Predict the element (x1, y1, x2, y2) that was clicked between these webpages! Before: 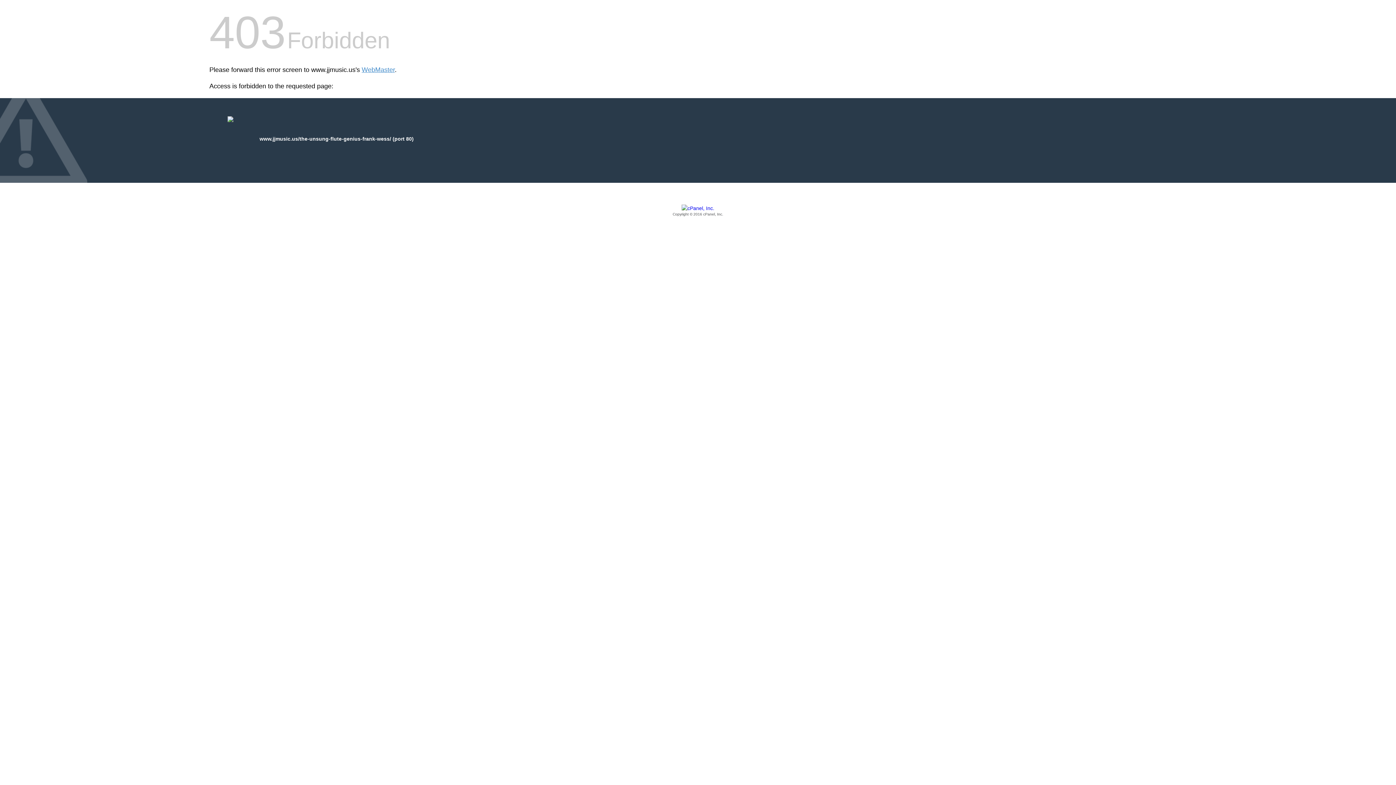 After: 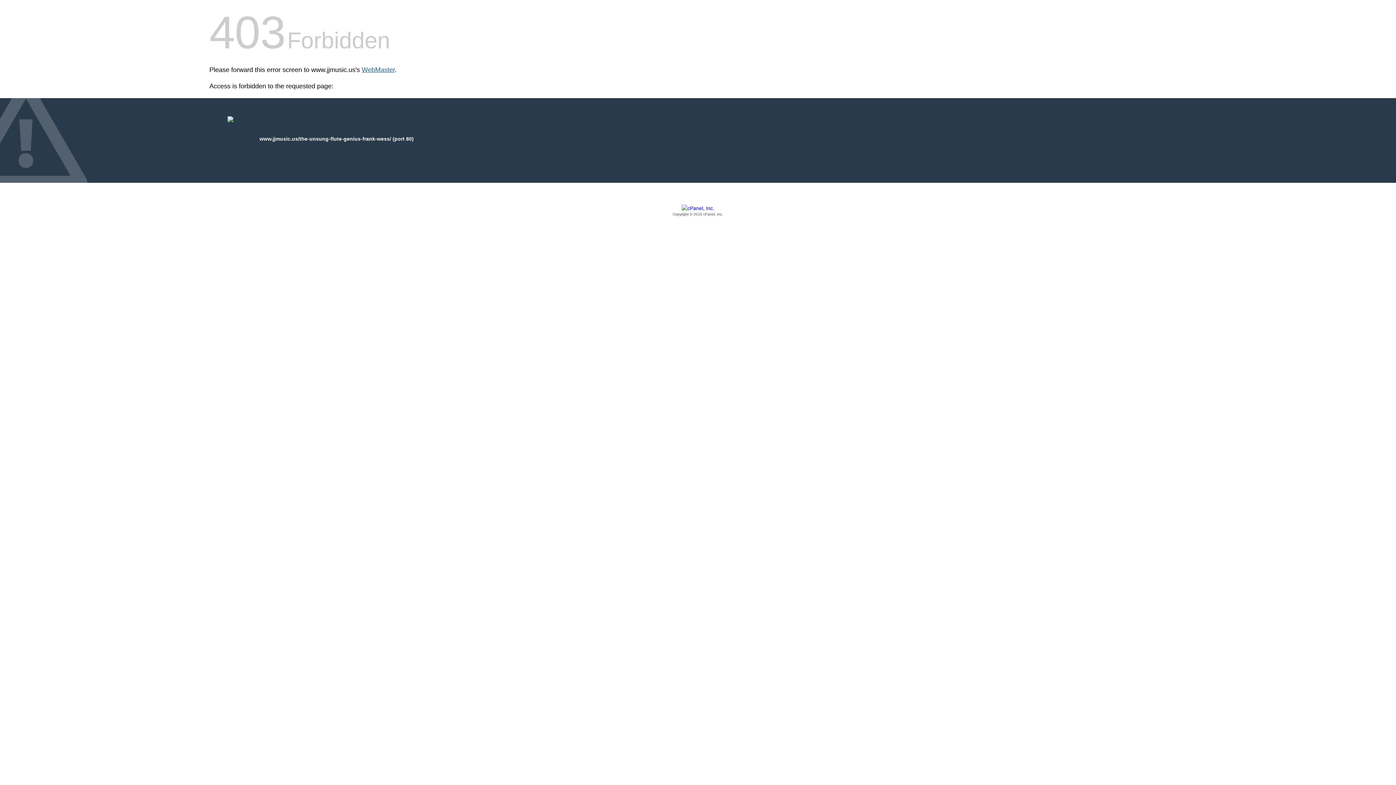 Action: bbox: (361, 66, 394, 73) label: WebMaster